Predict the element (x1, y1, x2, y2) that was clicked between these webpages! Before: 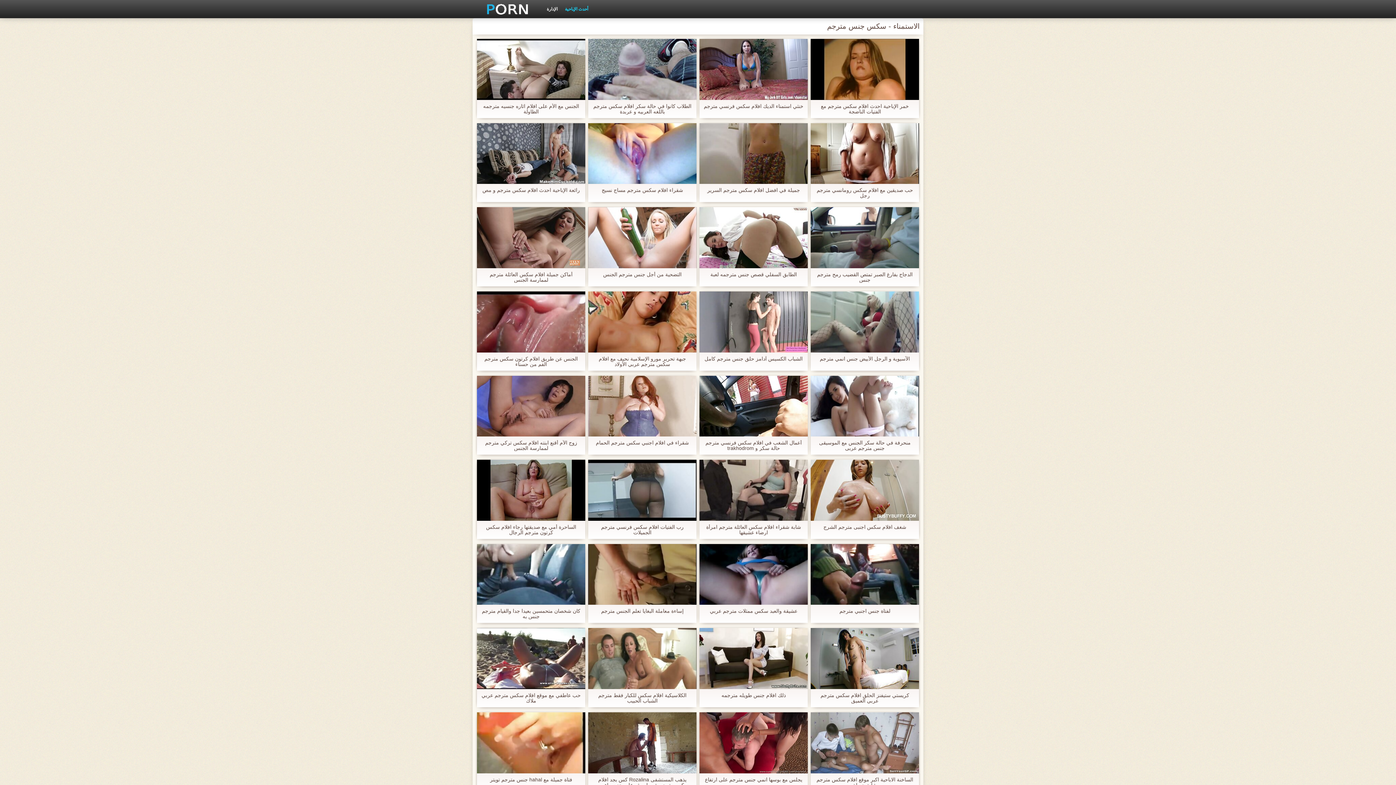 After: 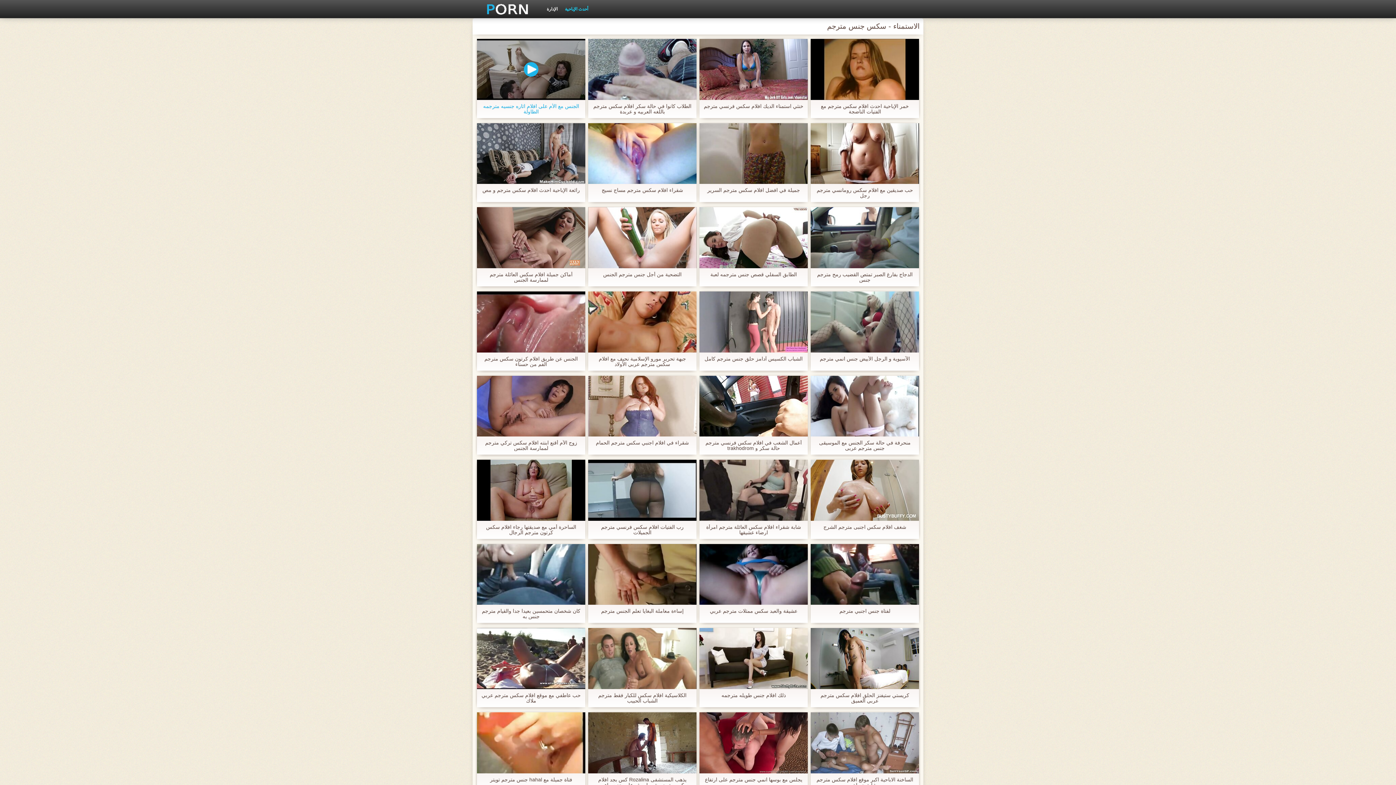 Action: bbox: (477, 38, 585, 99)